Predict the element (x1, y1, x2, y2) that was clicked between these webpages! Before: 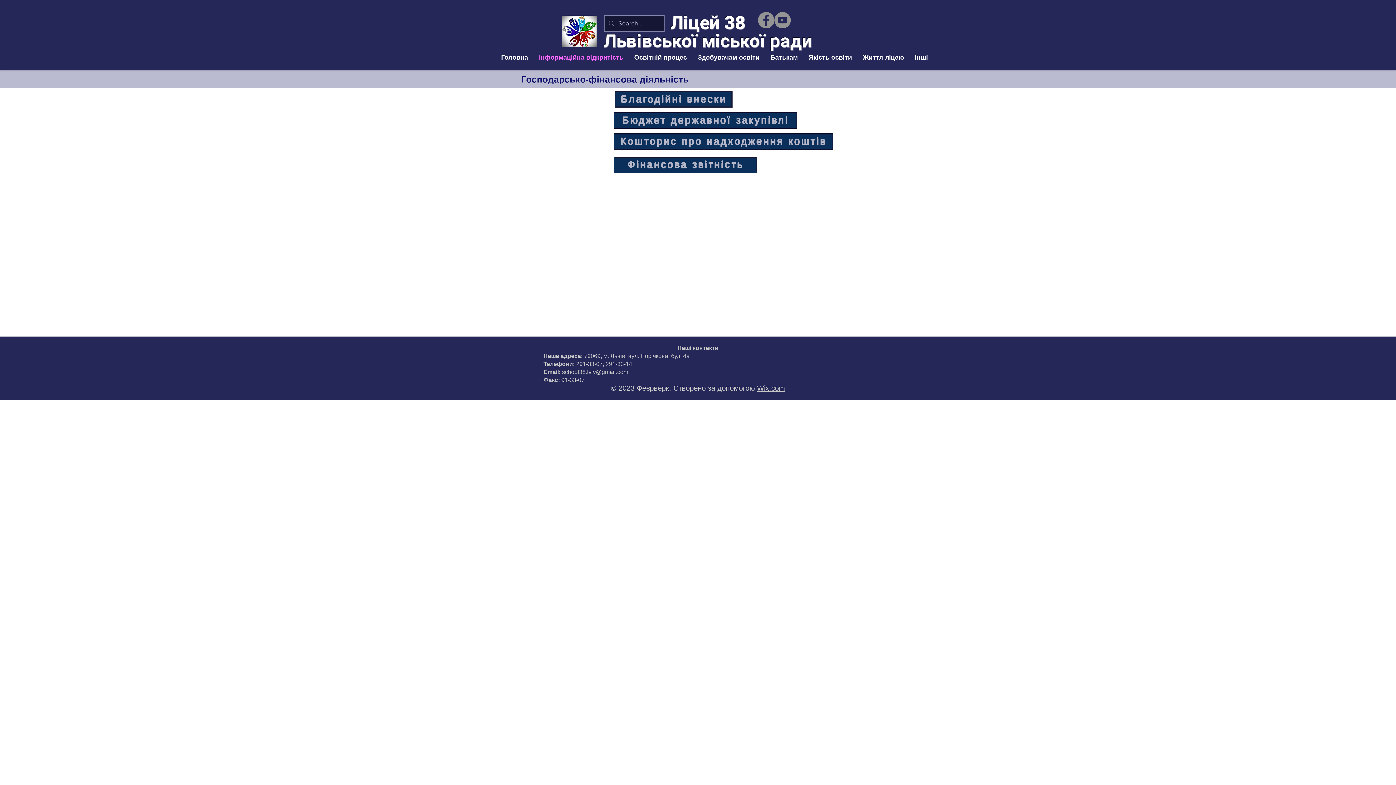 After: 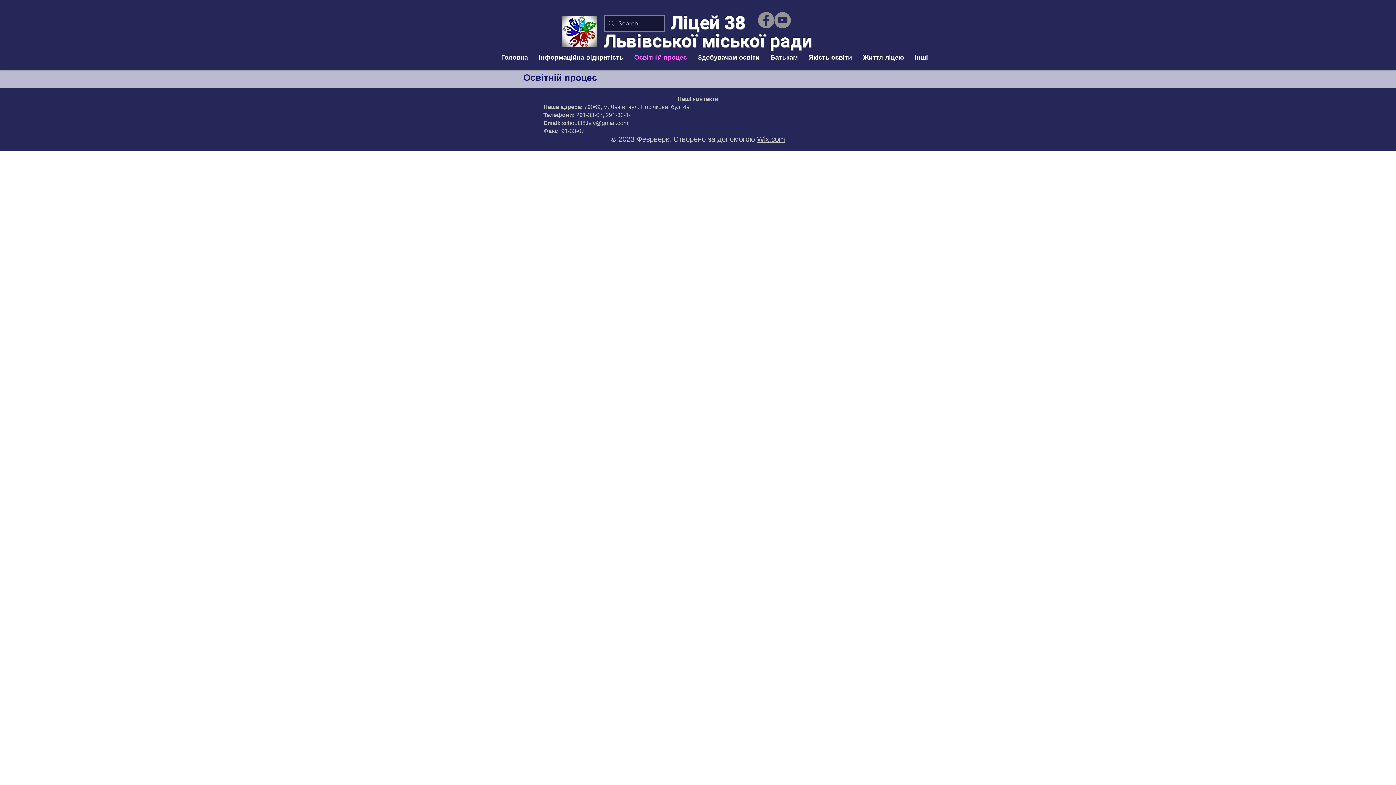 Action: label: Освітній процес bbox: (628, 45, 692, 69)